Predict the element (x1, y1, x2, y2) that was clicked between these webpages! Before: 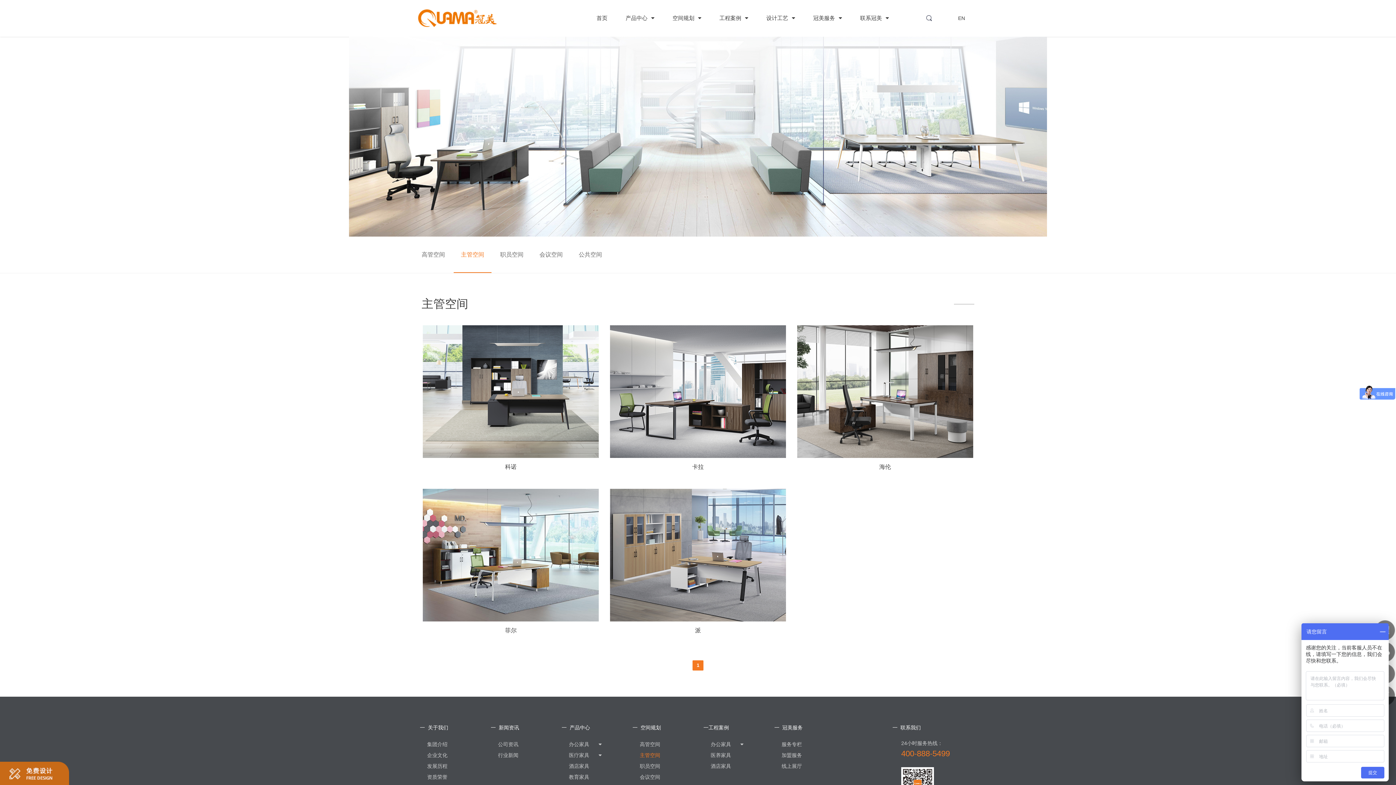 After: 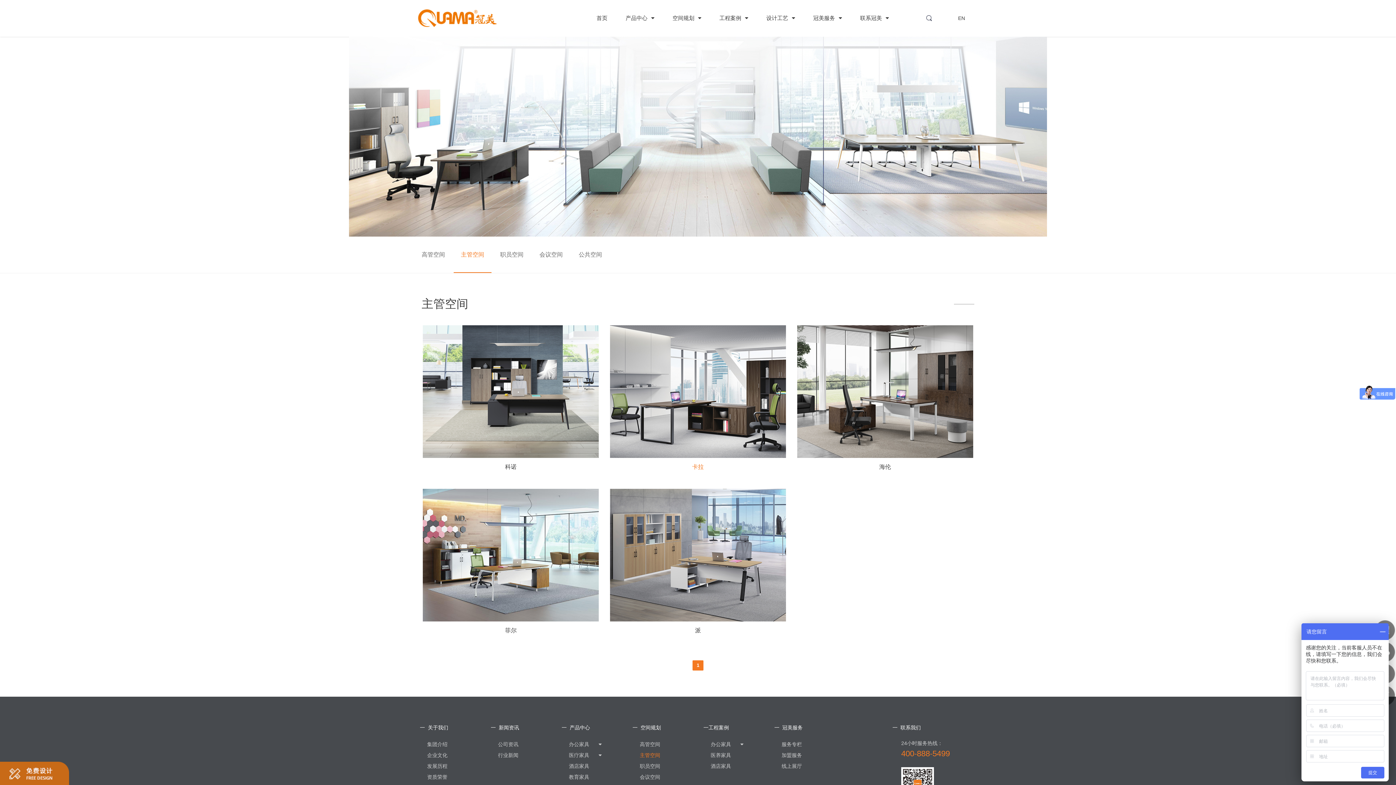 Action: bbox: (617, 463, 778, 471) label: 卡拉